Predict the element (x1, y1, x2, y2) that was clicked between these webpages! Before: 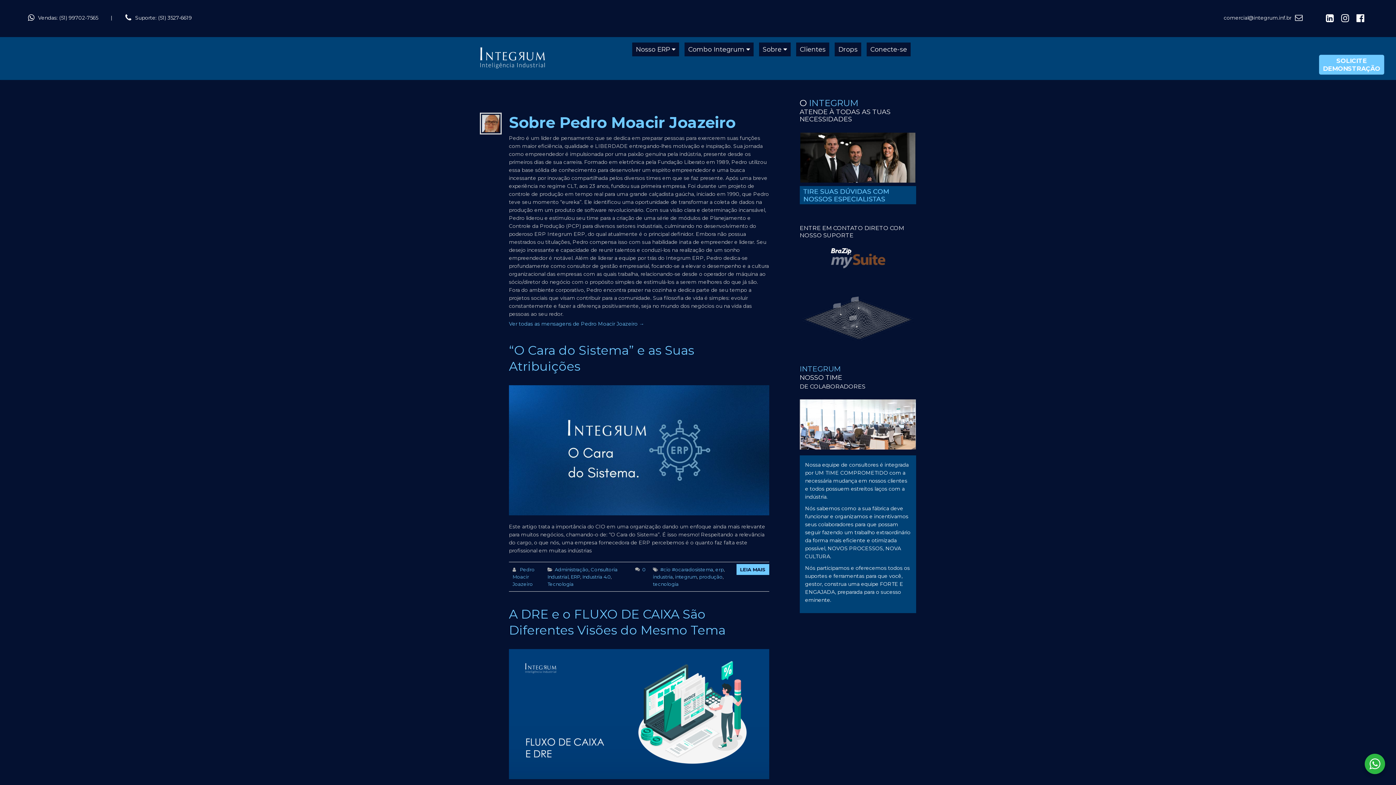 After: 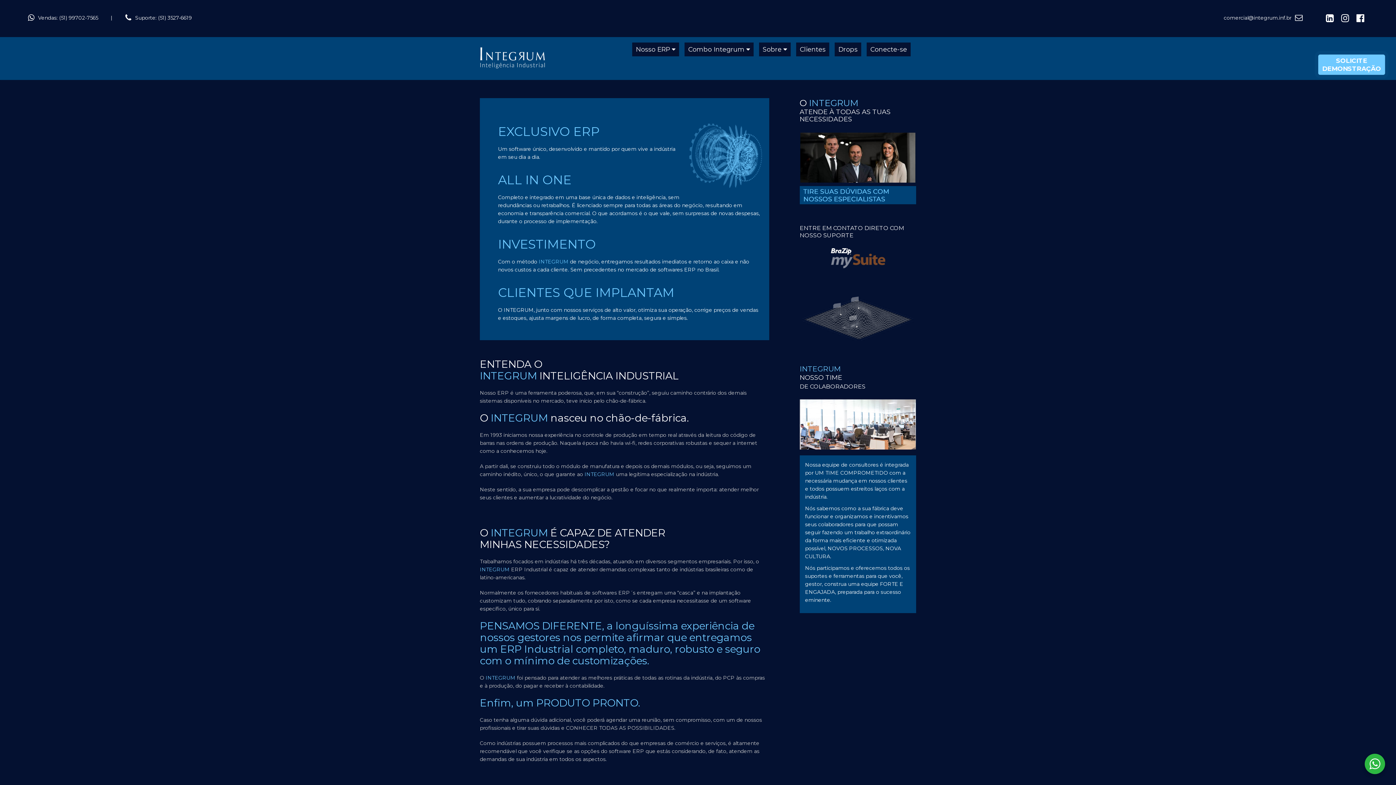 Action: bbox: (632, 42, 679, 56) label: Nosso ERP